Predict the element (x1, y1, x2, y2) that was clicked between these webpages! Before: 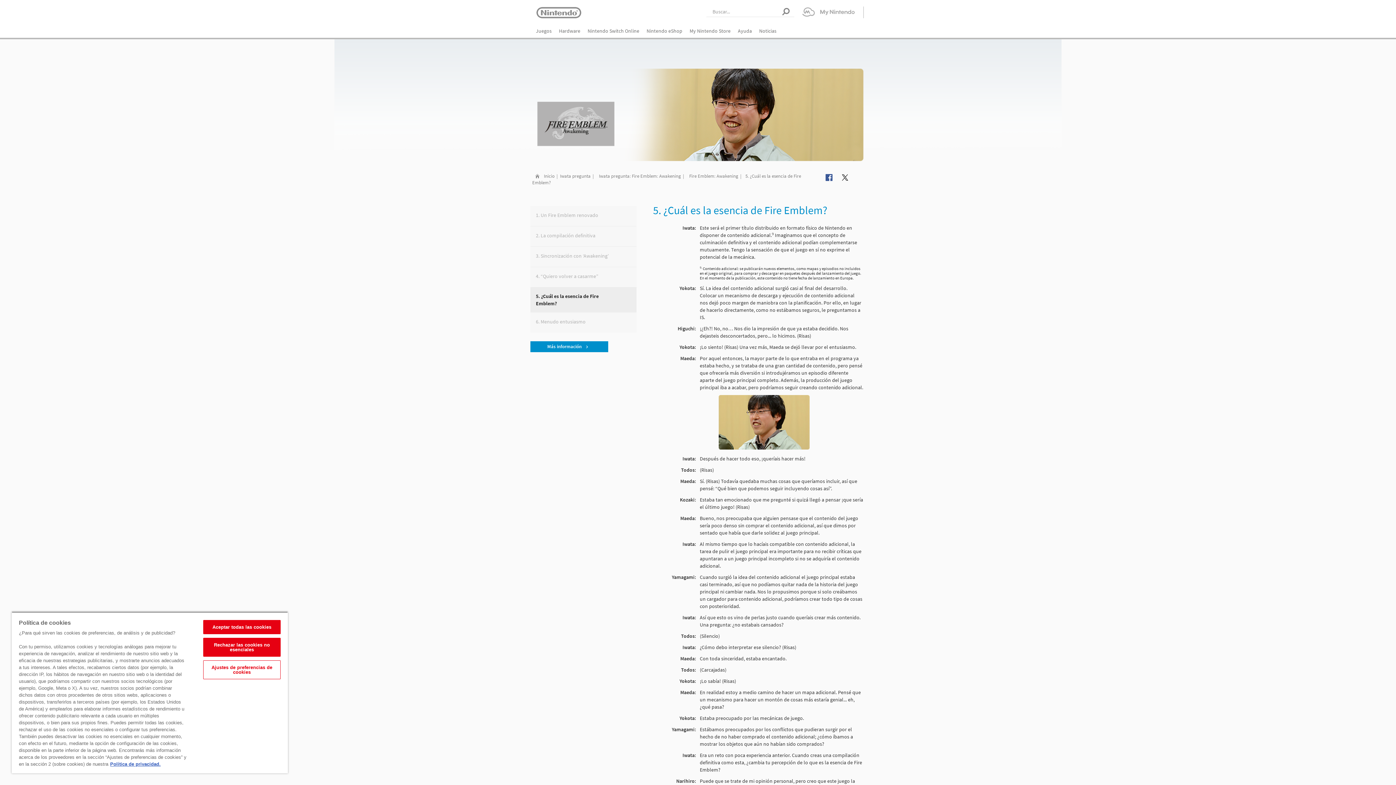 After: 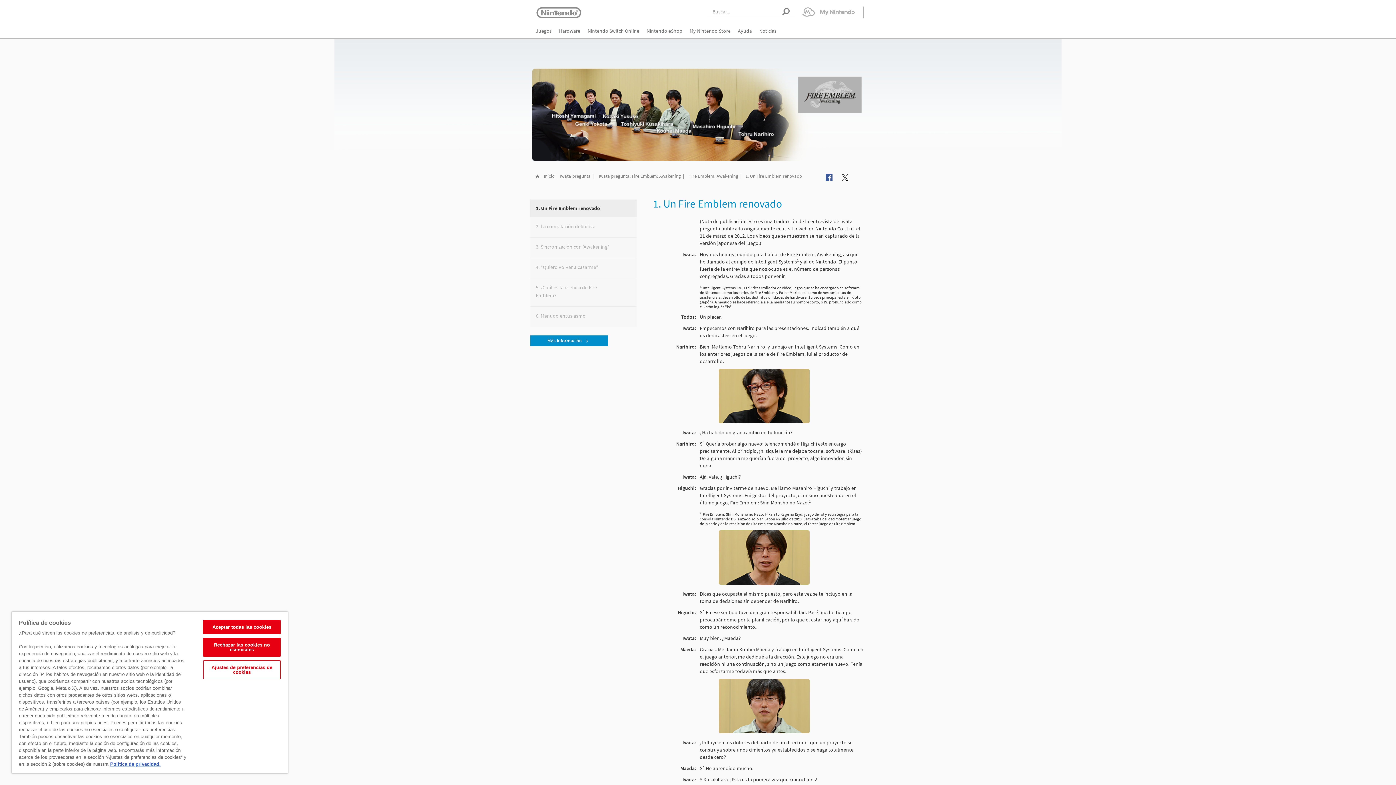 Action: label: 1. Un Fire Emblem renovado bbox: (530, 206, 619, 224)